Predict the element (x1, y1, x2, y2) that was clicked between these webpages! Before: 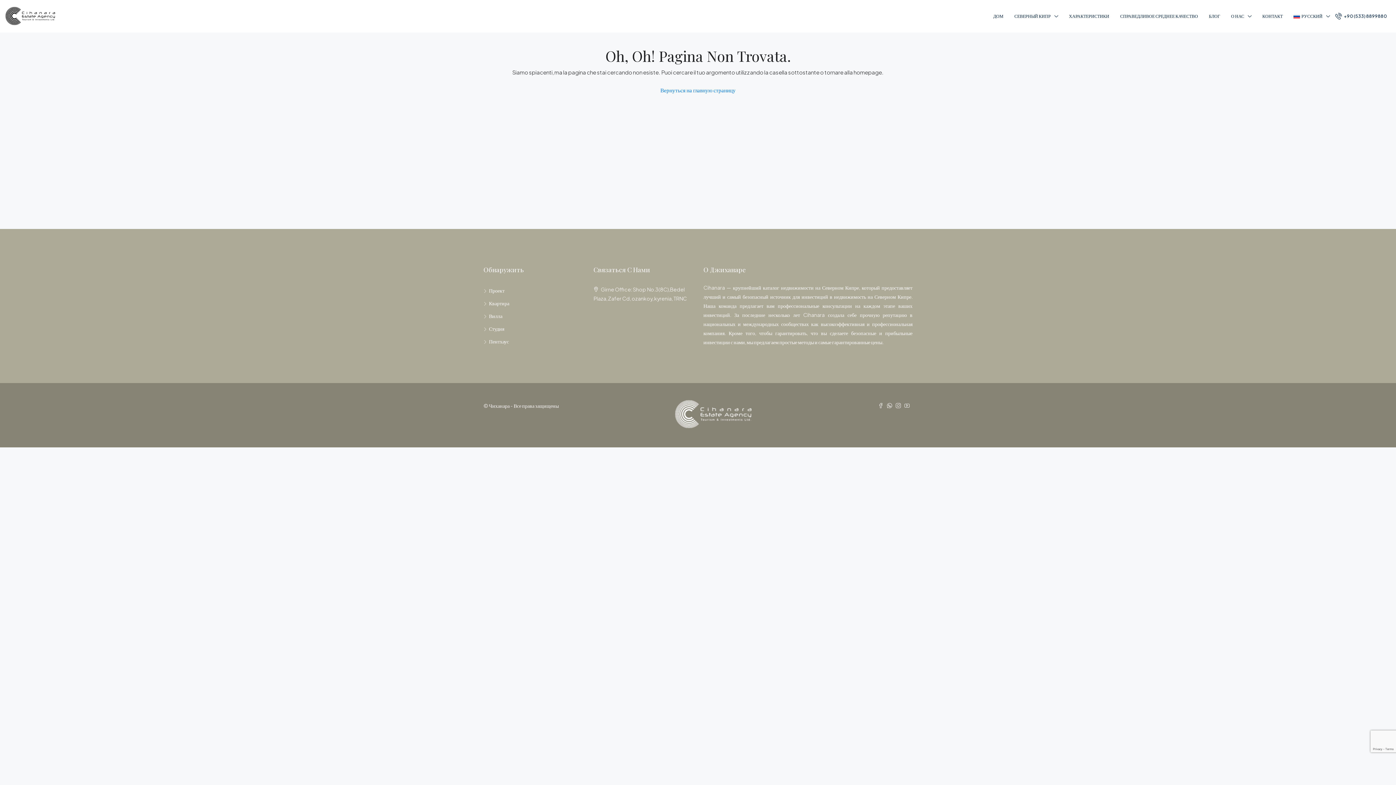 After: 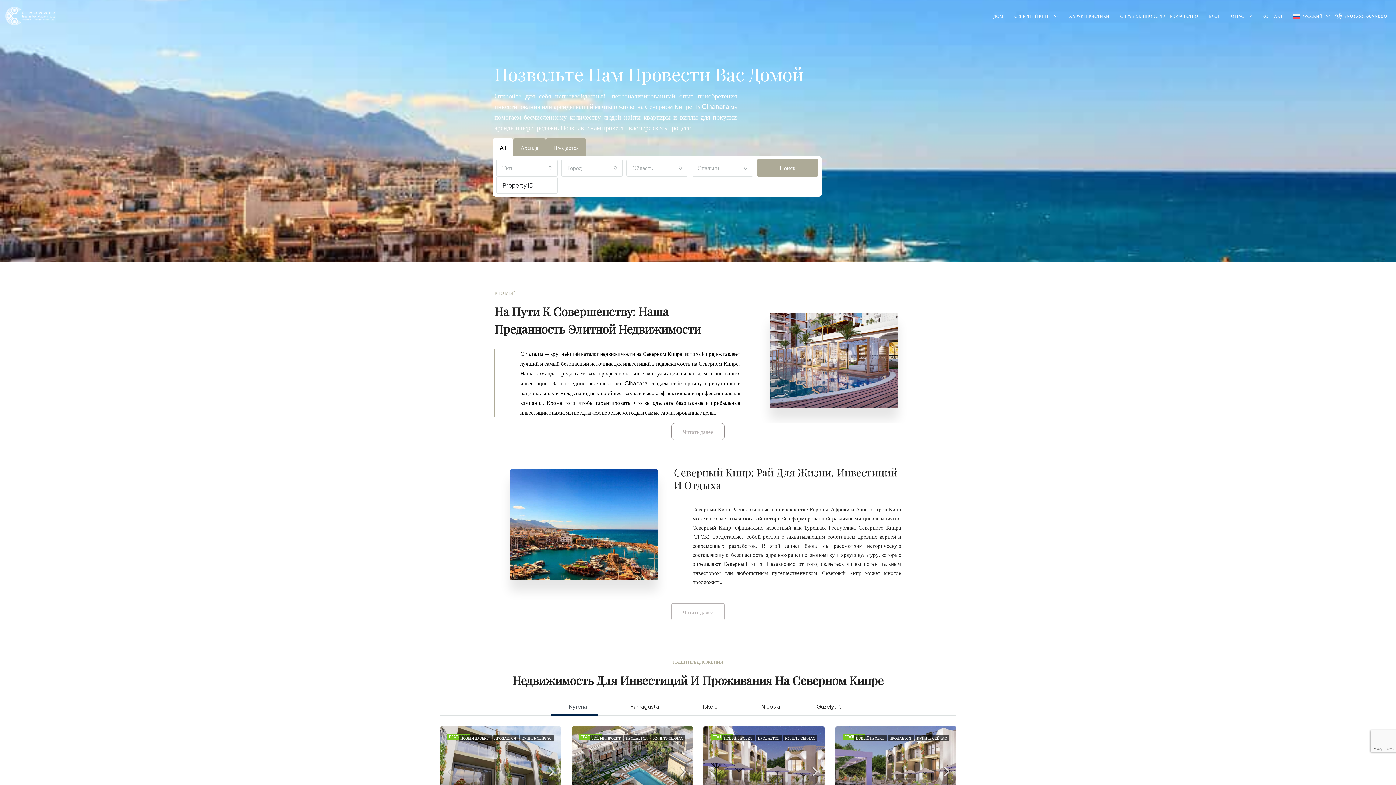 Action: label: ДОМ bbox: (988, 0, 1009, 32)